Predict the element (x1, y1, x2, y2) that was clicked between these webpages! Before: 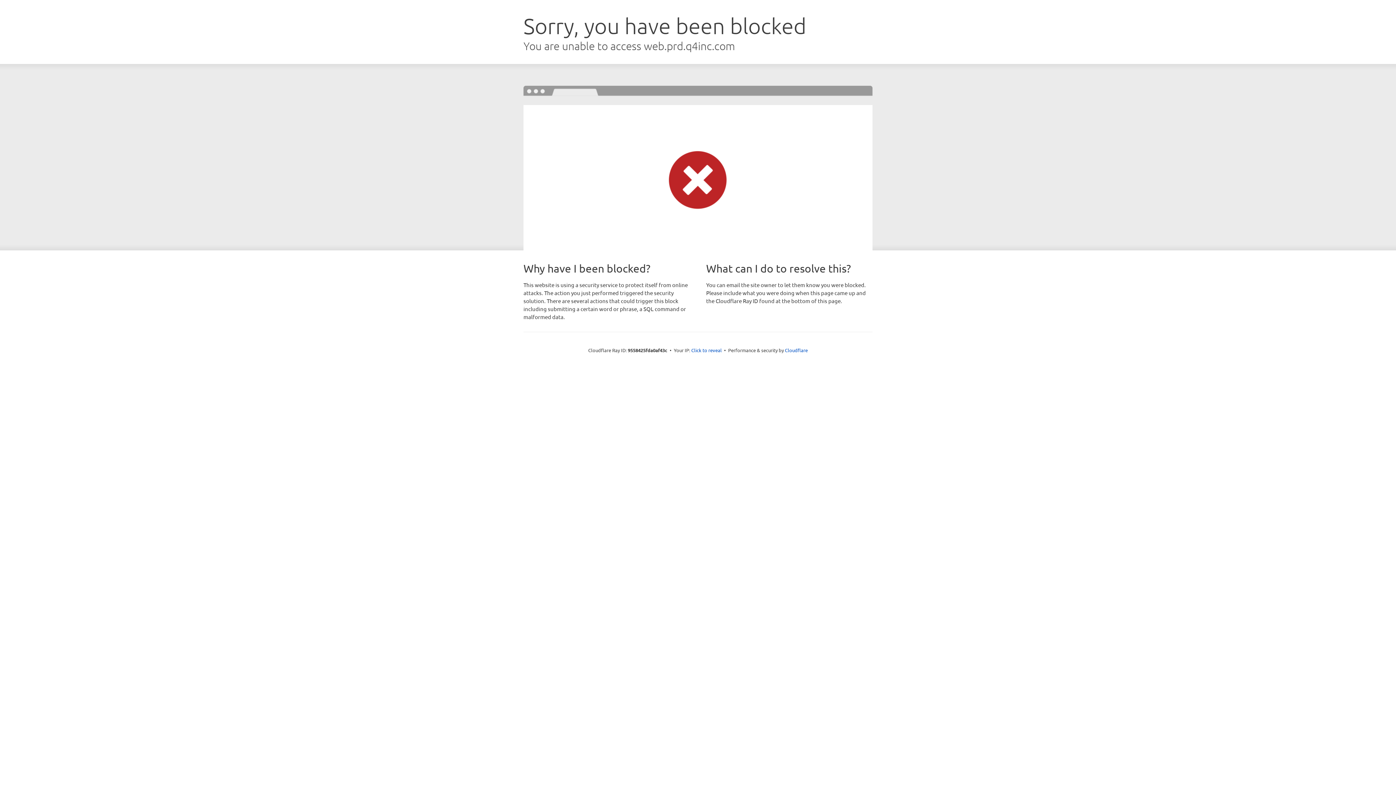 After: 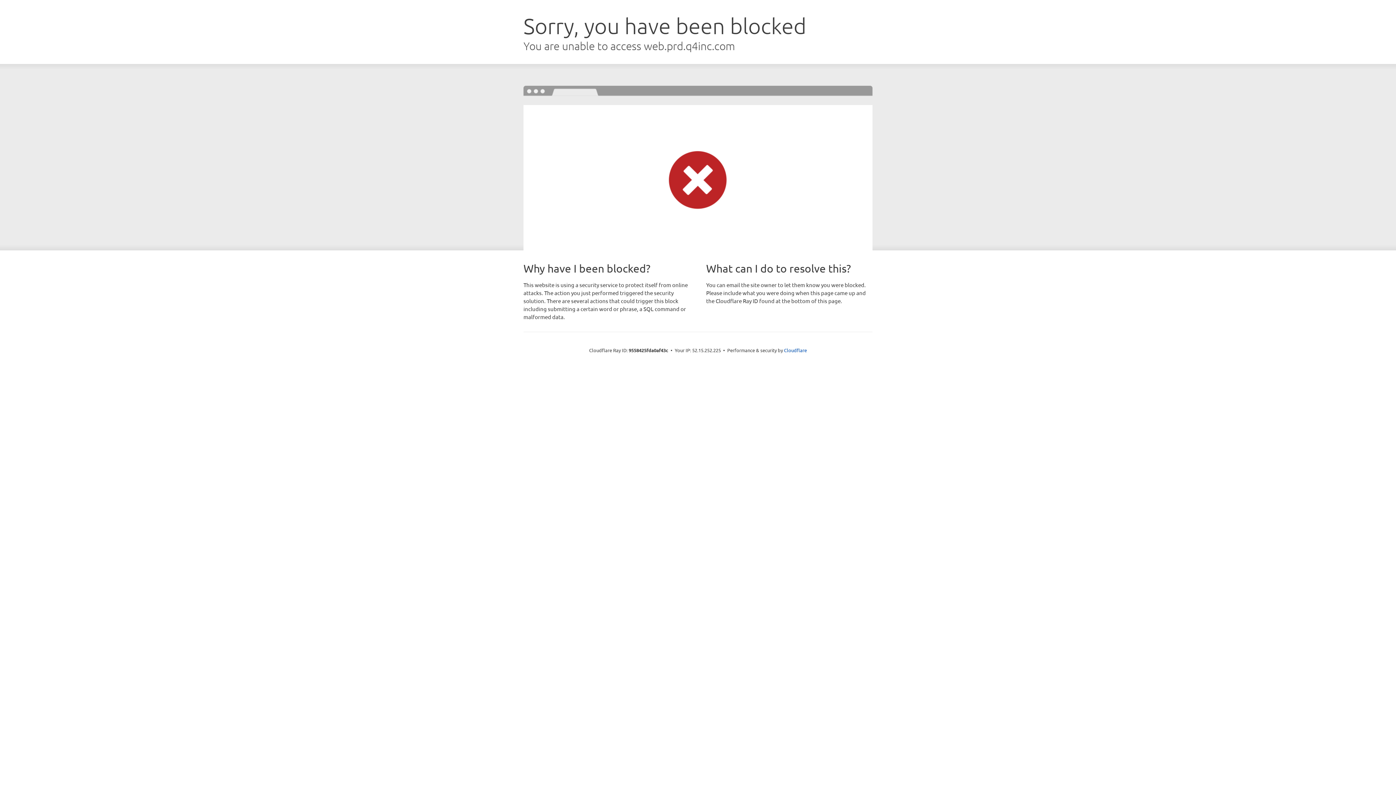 Action: label: Click to reveal bbox: (691, 346, 722, 353)